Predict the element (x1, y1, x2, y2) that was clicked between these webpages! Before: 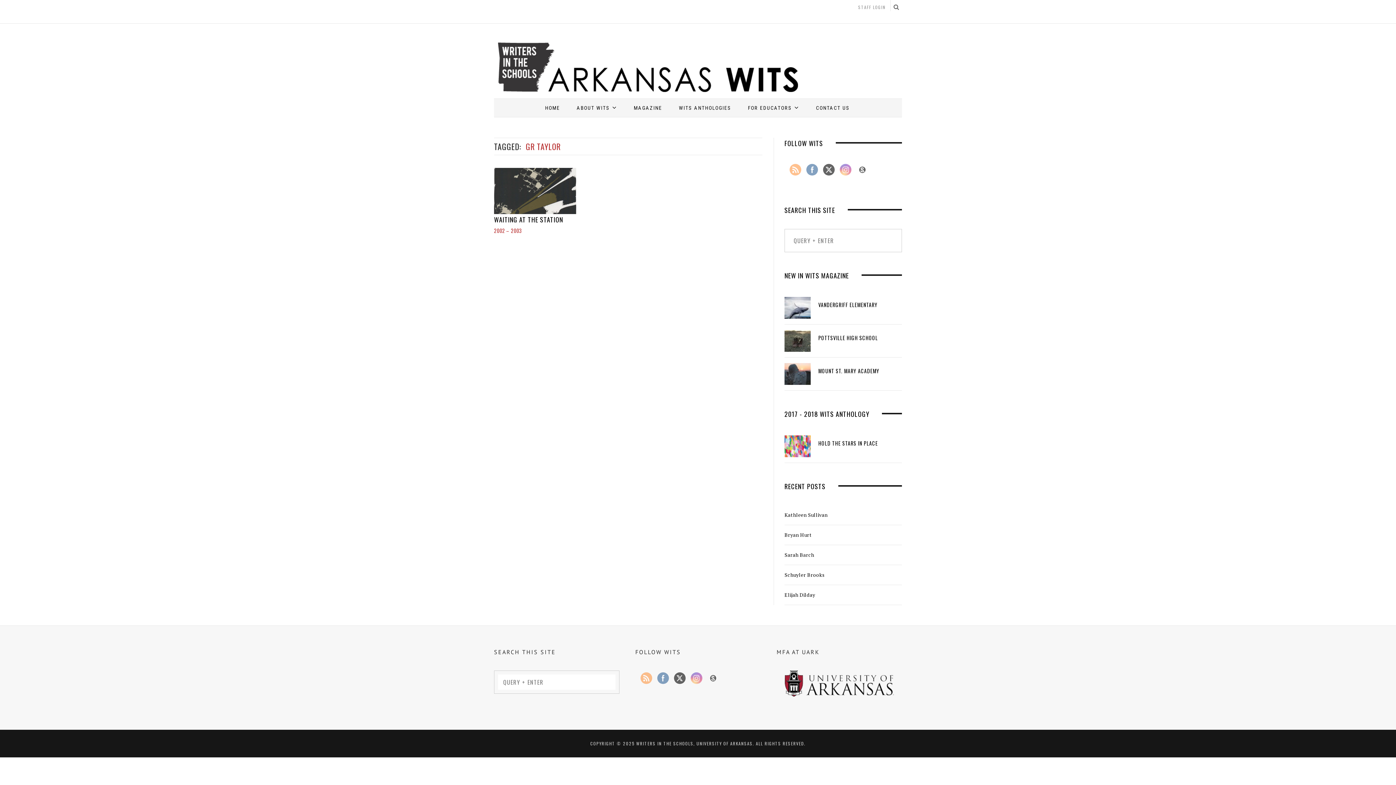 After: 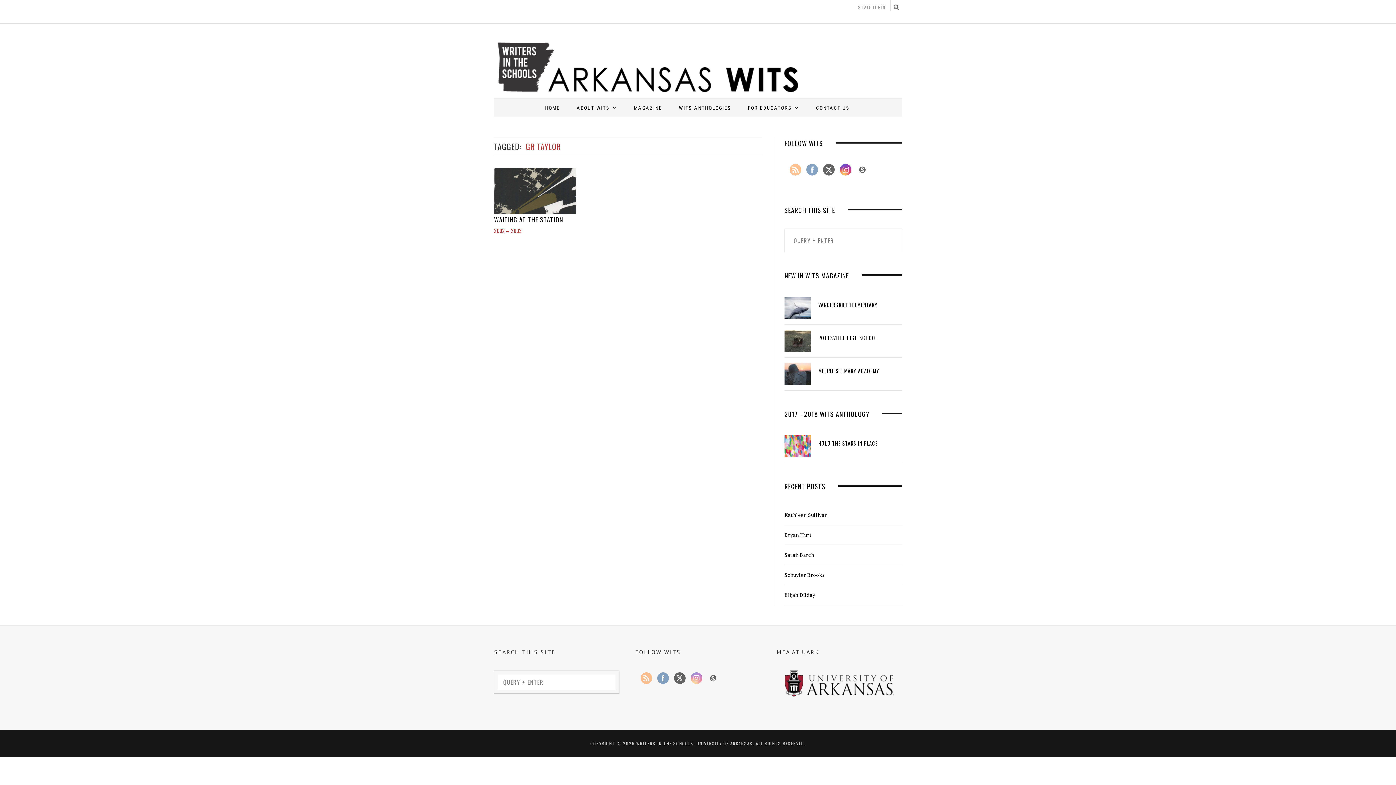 Action: bbox: (840, 164, 851, 175)